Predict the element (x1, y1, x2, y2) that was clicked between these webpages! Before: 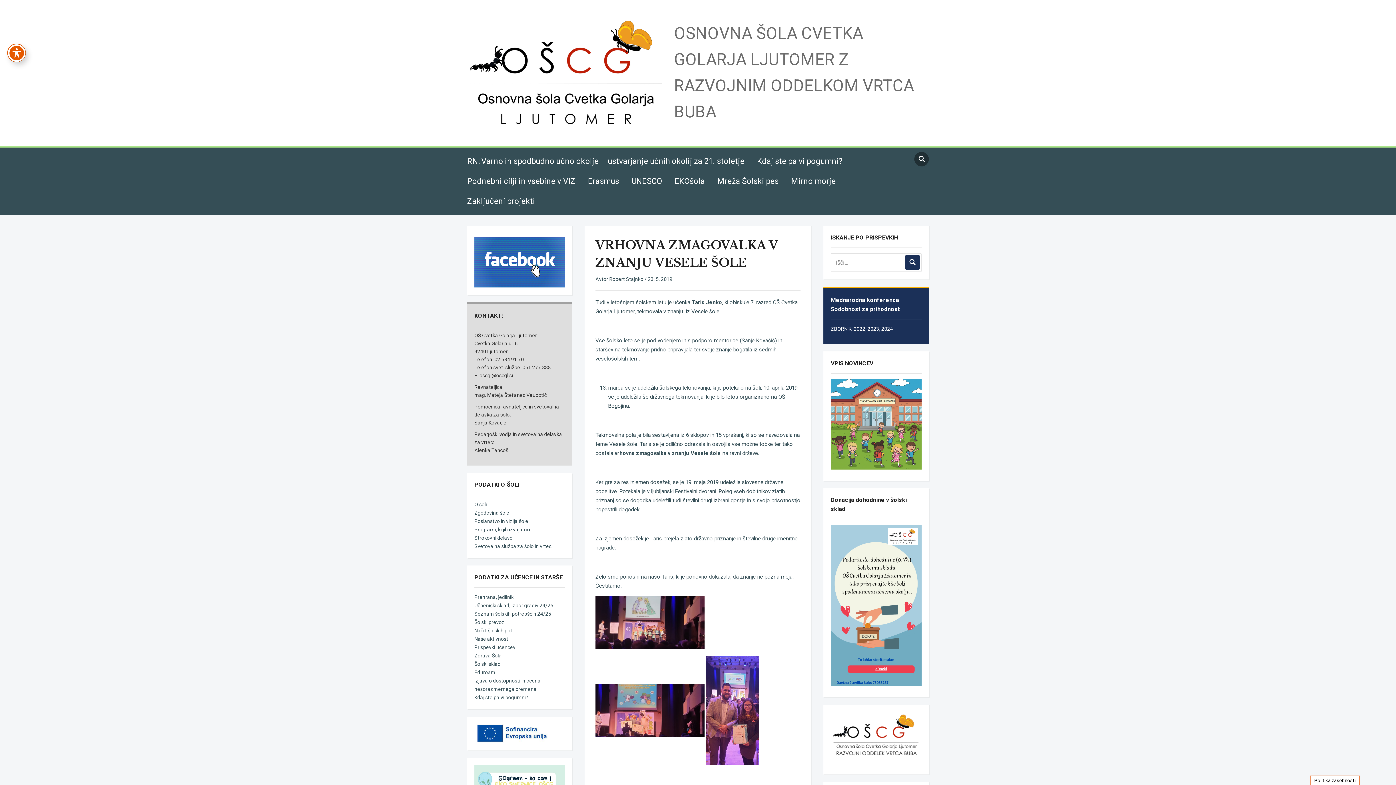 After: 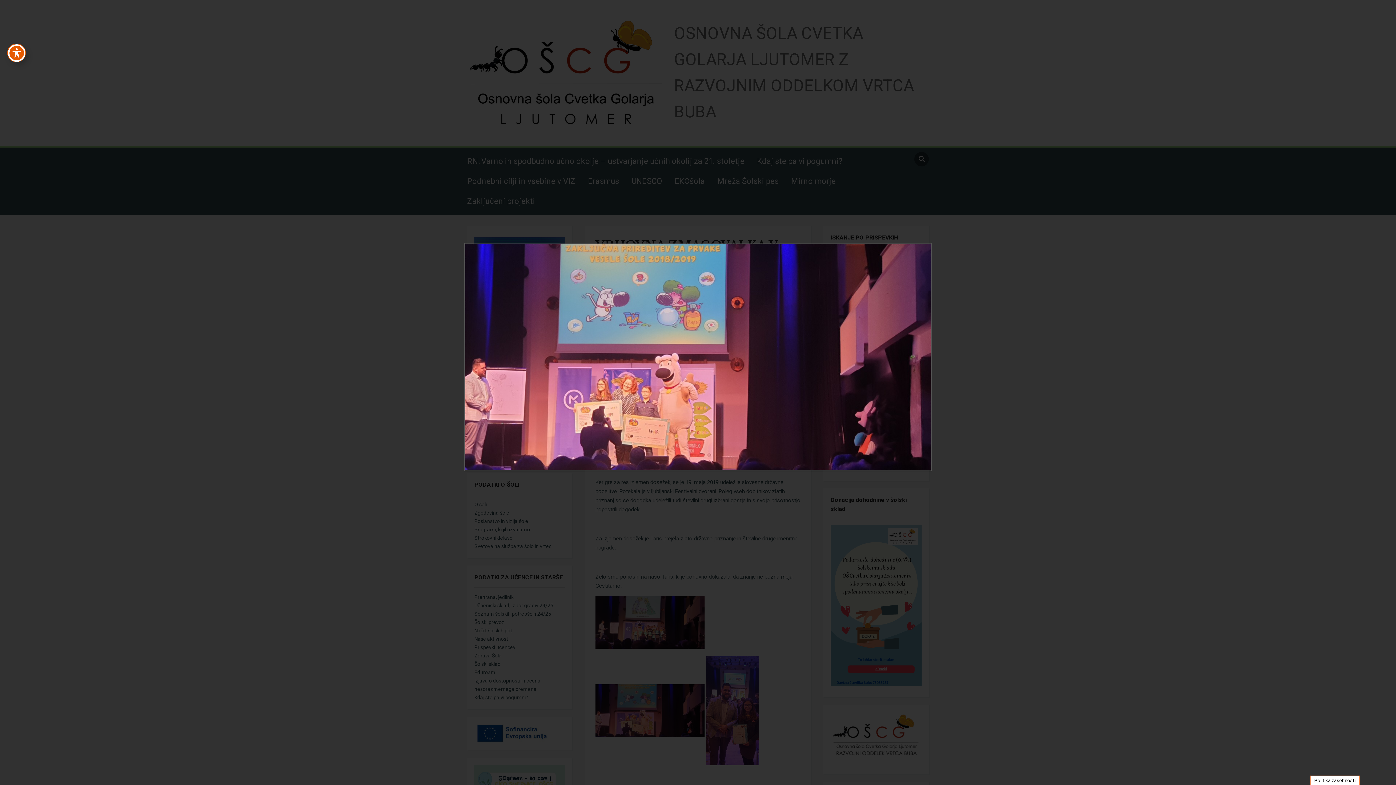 Action: bbox: (595, 711, 704, 717)